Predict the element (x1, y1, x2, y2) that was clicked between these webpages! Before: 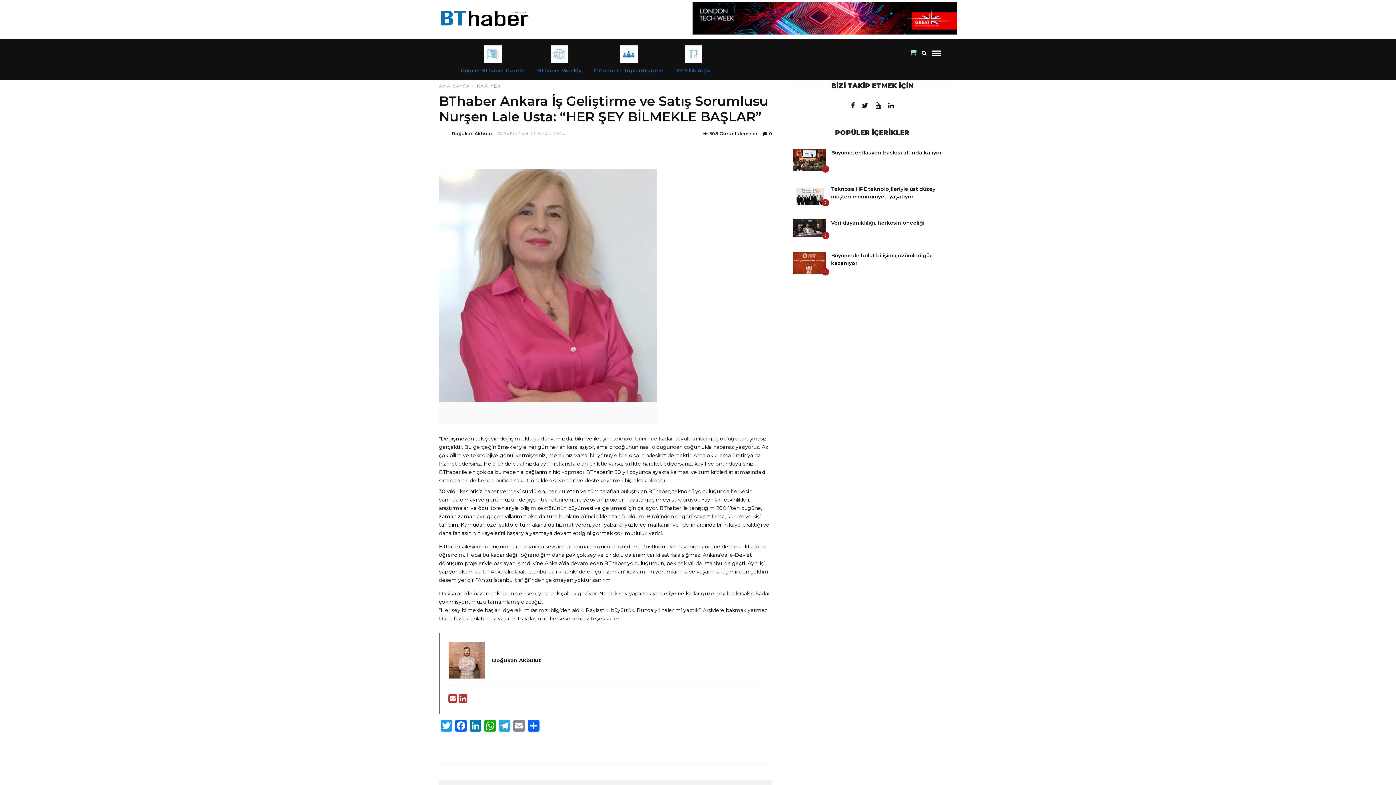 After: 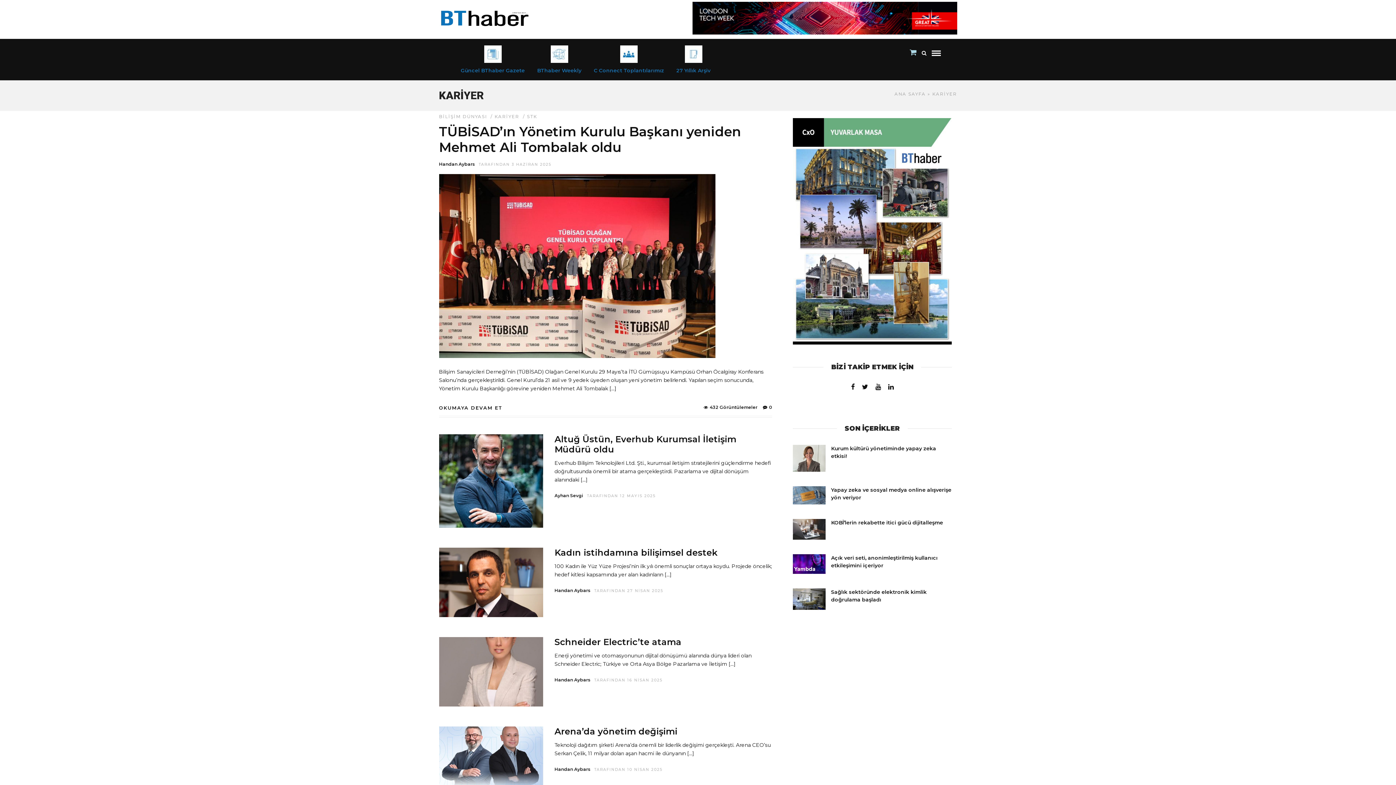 Action: bbox: (476, 83, 501, 88) label: KARİYER